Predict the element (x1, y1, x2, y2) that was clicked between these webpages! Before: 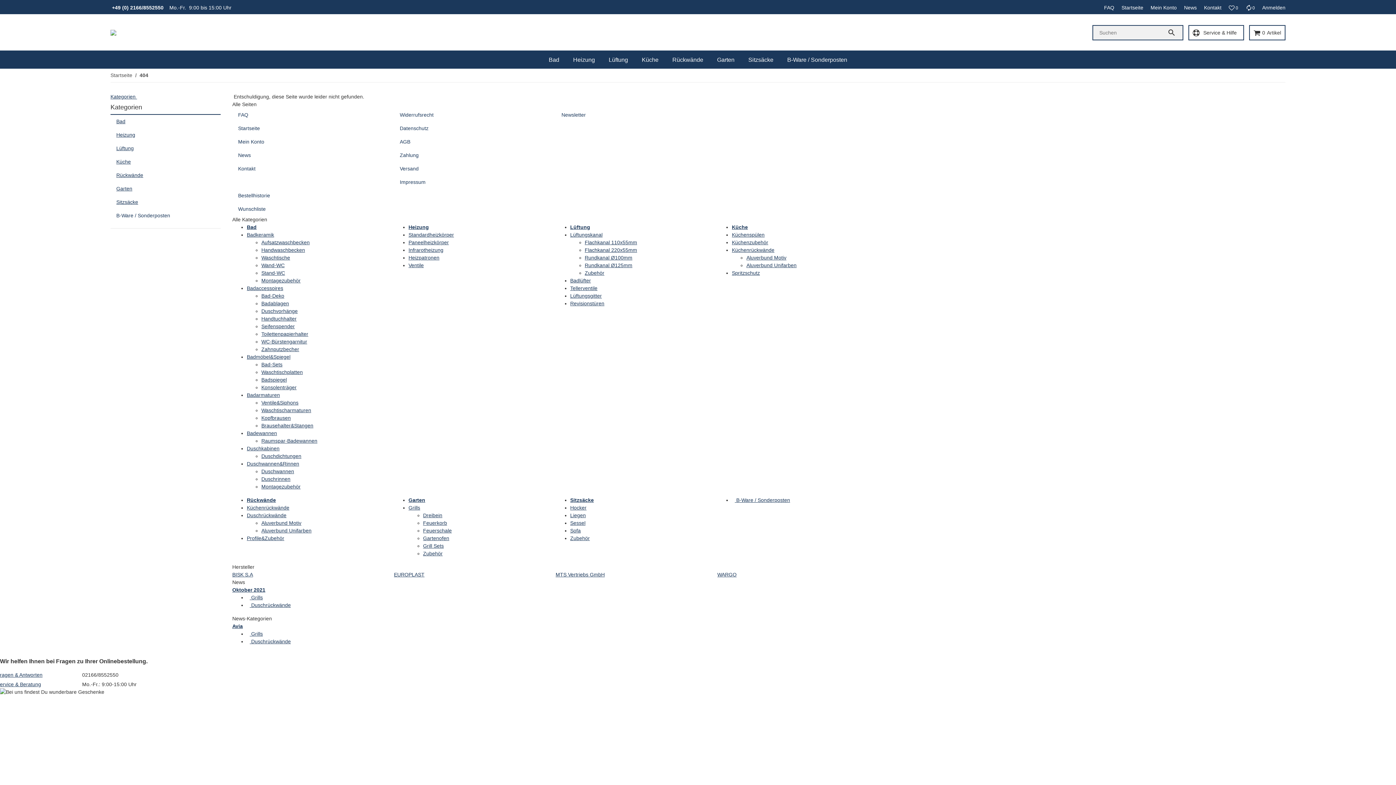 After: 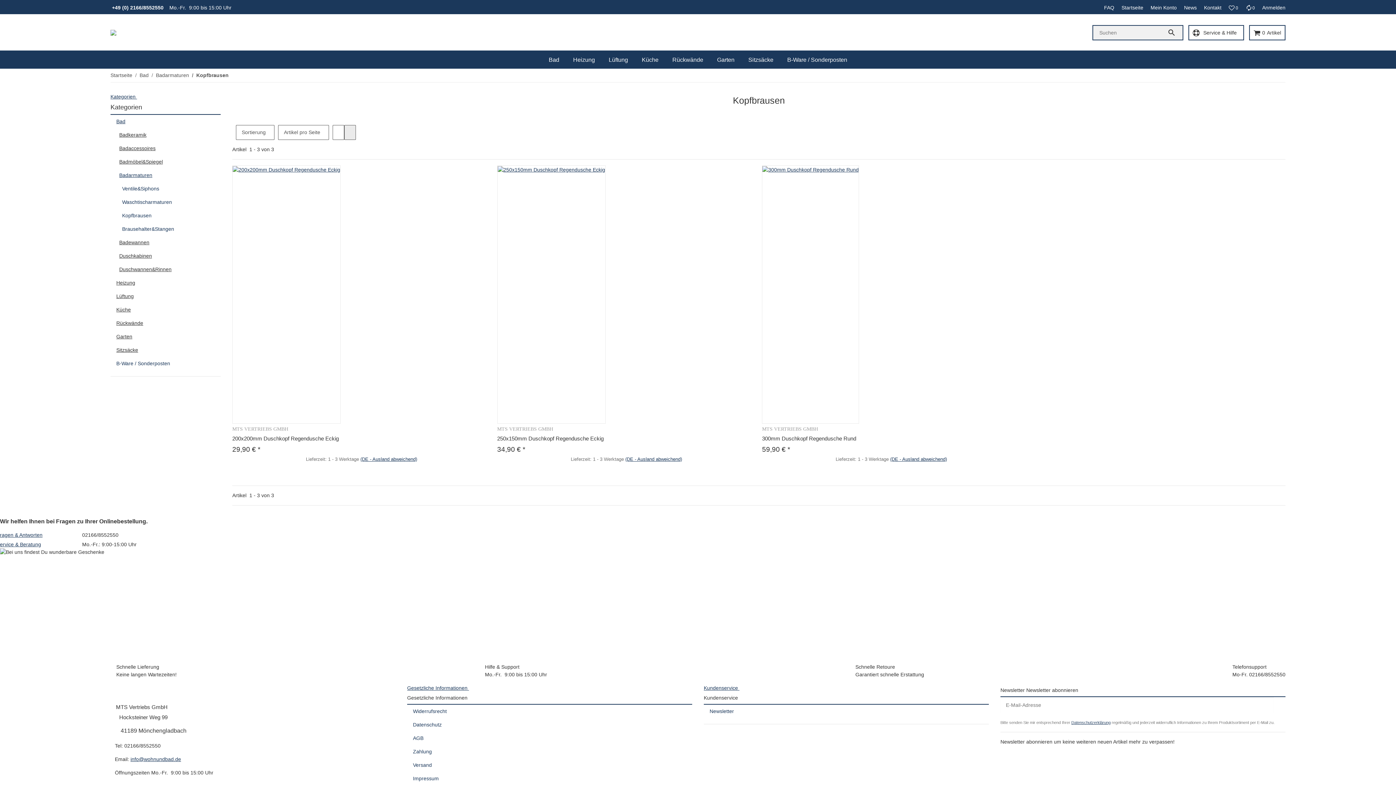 Action: label: Kopfbrausen bbox: (261, 415, 290, 421)